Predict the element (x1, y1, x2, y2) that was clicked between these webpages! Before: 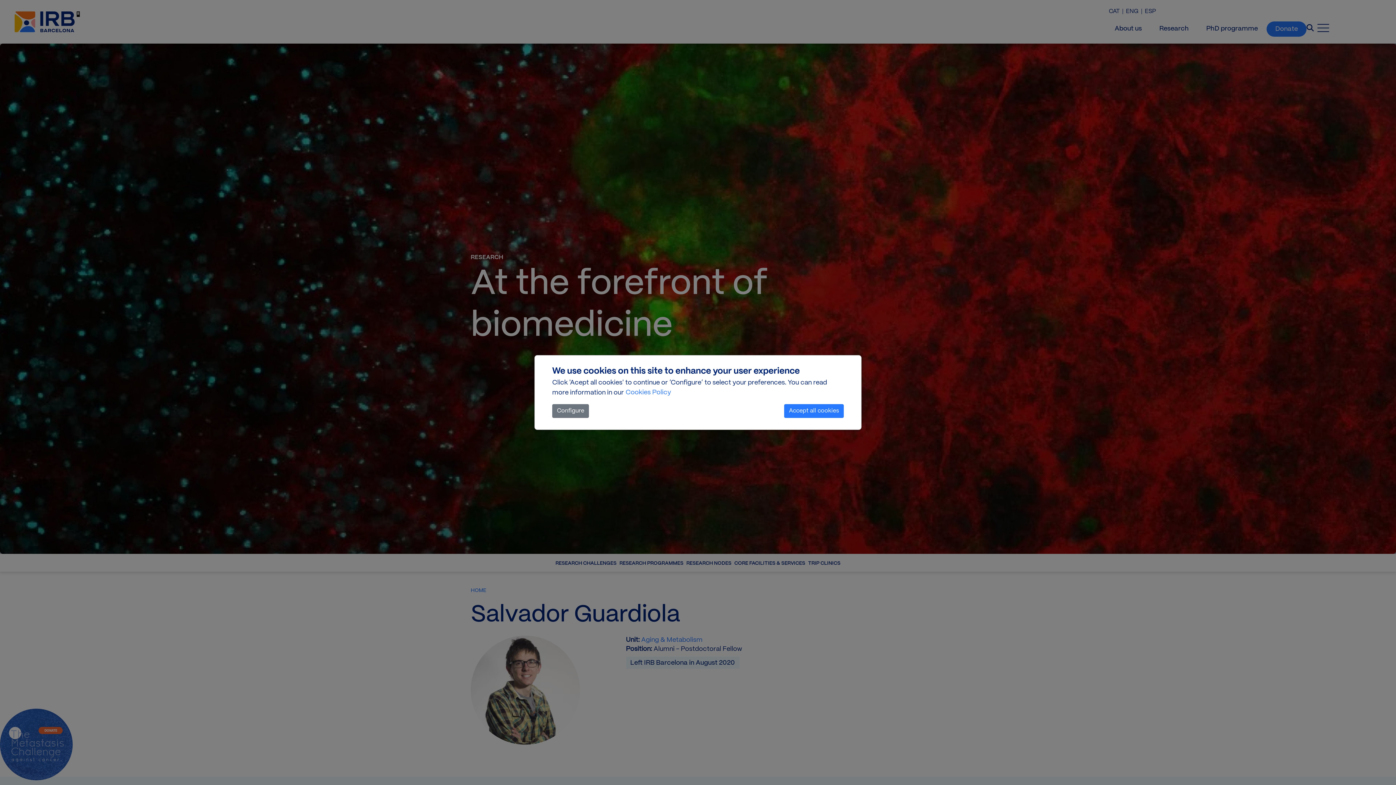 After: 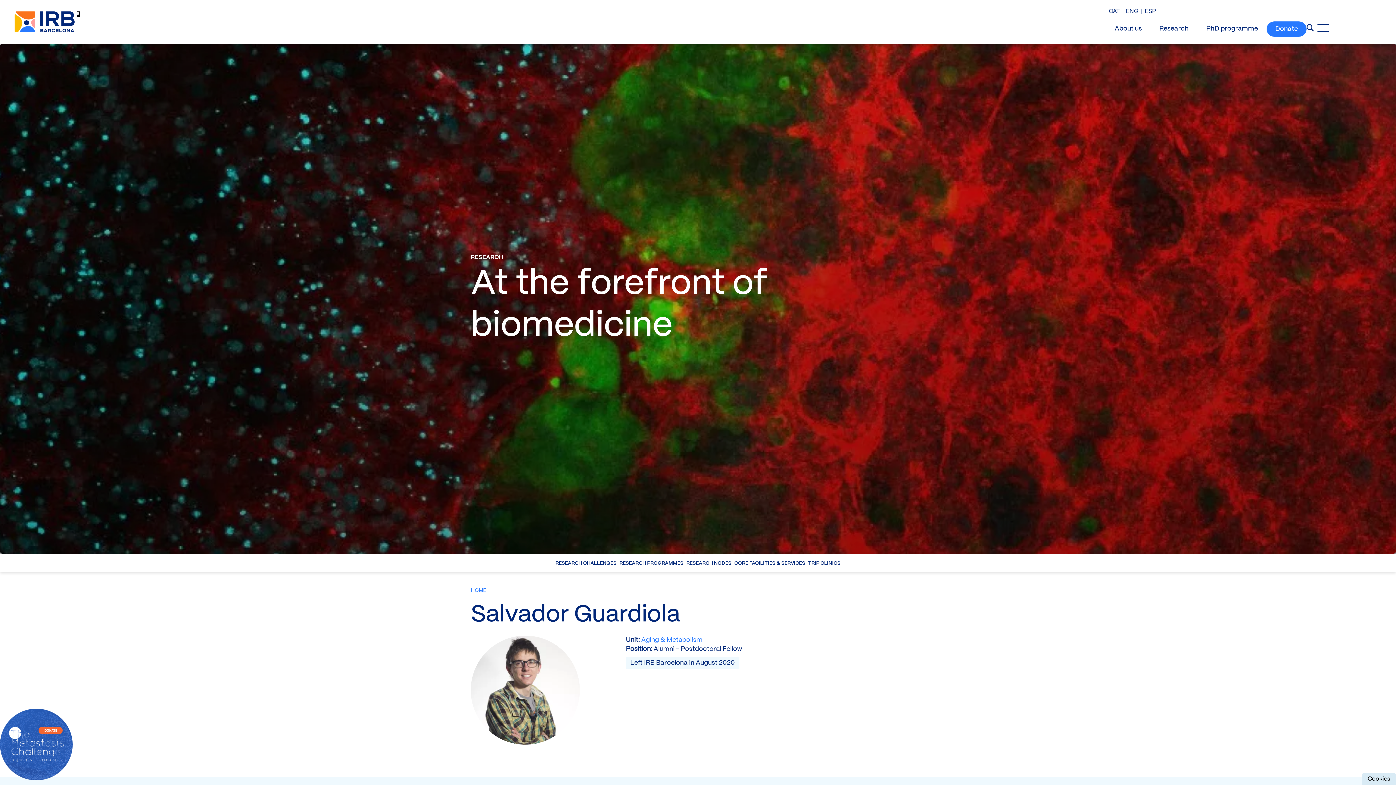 Action: bbox: (784, 404, 844, 418) label: Accept all cookies